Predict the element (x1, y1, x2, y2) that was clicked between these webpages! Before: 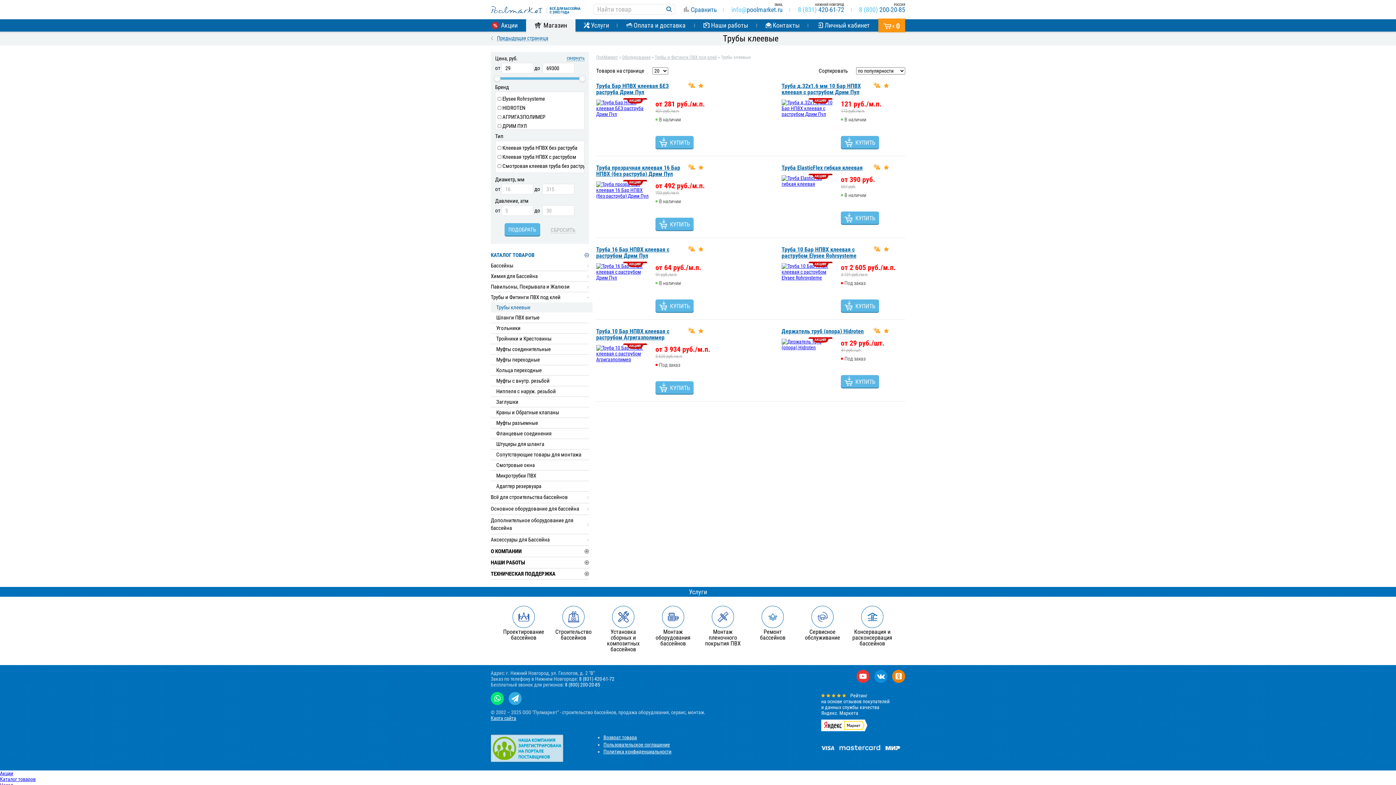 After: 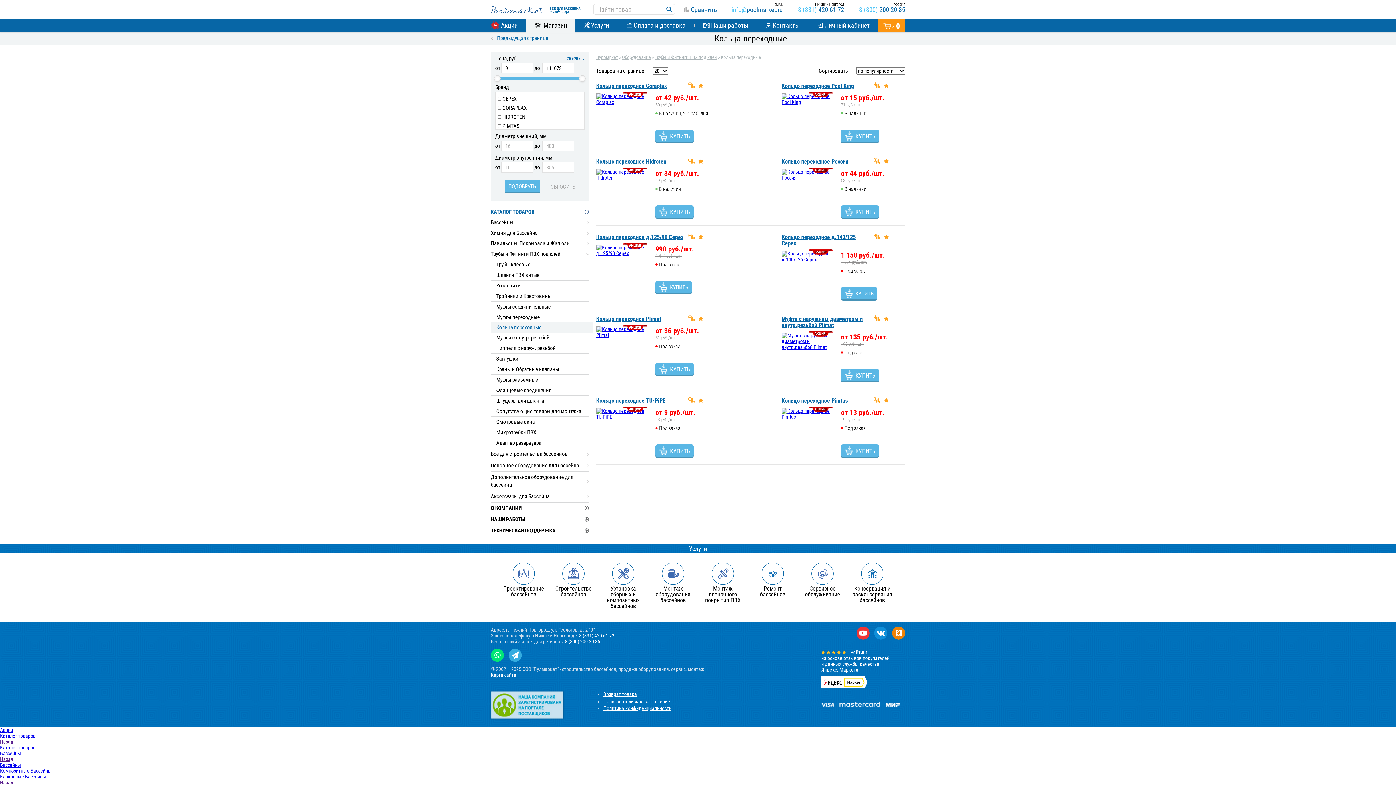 Action: bbox: (490, 365, 589, 376) label: Кольца переходные